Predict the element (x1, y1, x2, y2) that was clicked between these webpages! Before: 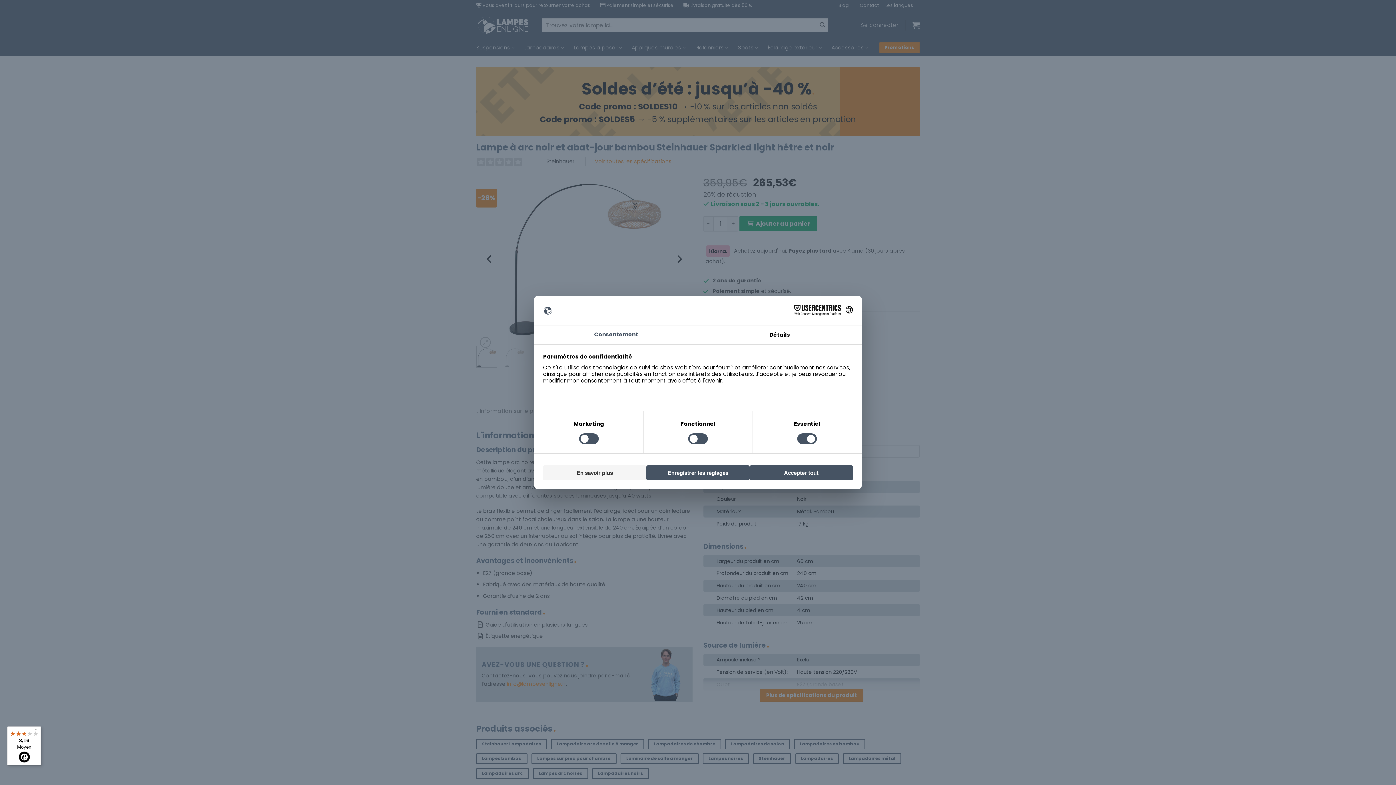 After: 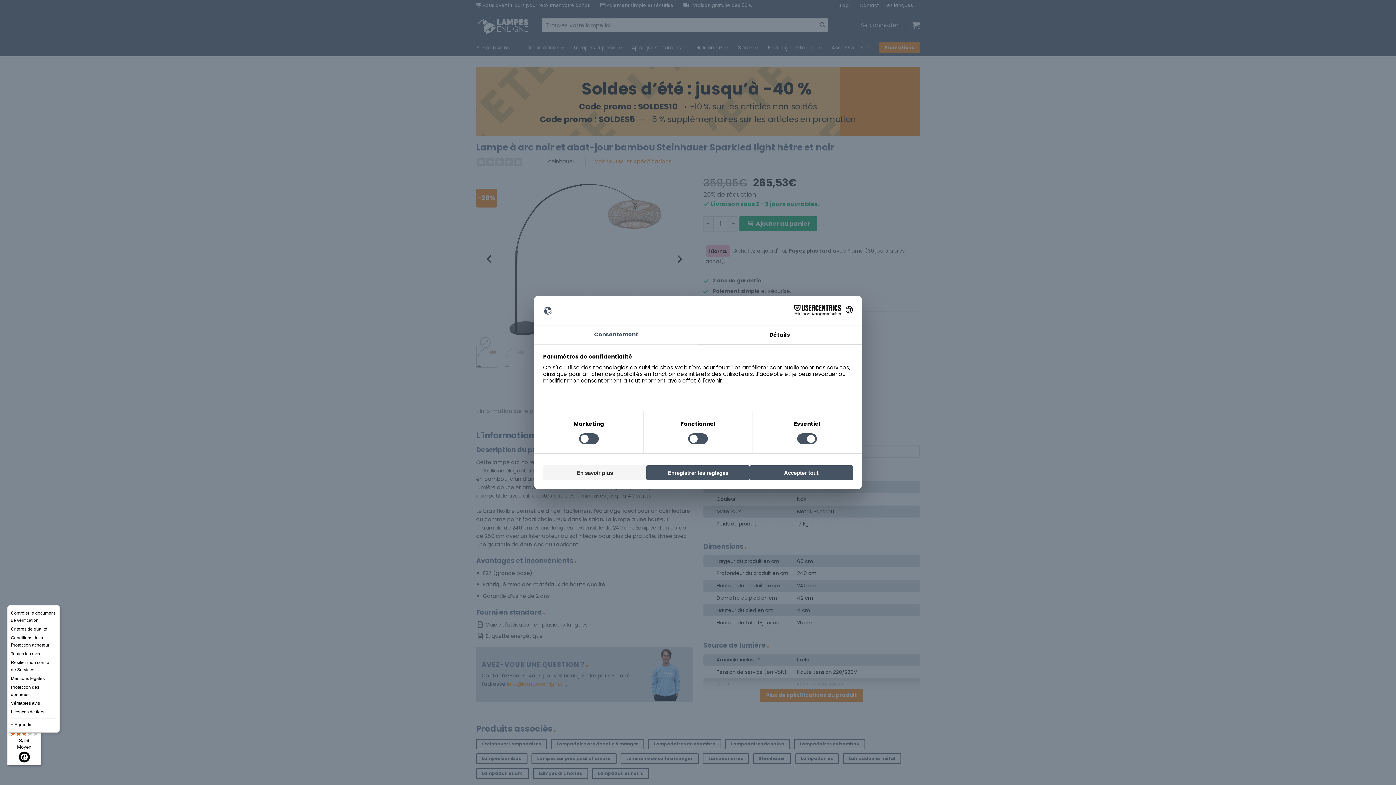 Action: label: Menu bbox: (32, 726, 41, 735)